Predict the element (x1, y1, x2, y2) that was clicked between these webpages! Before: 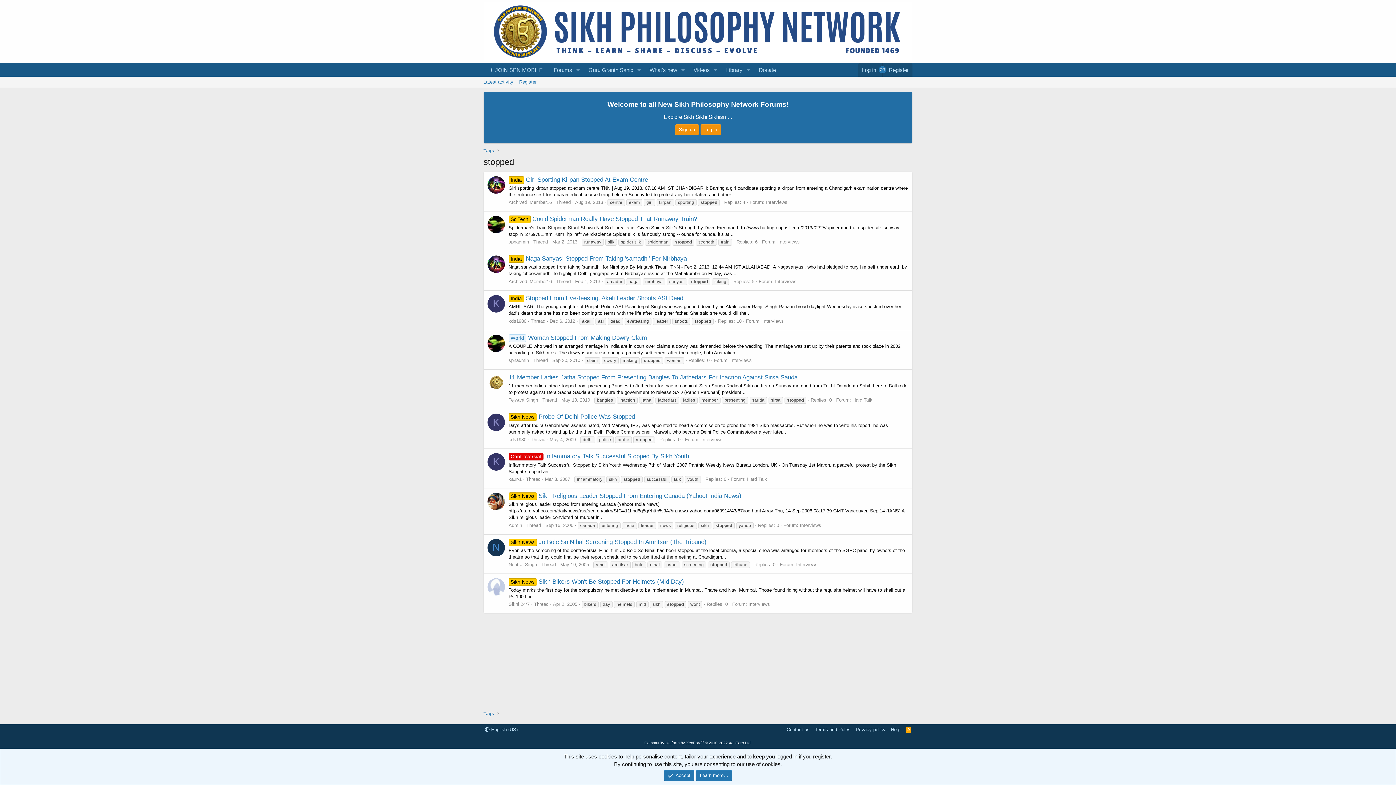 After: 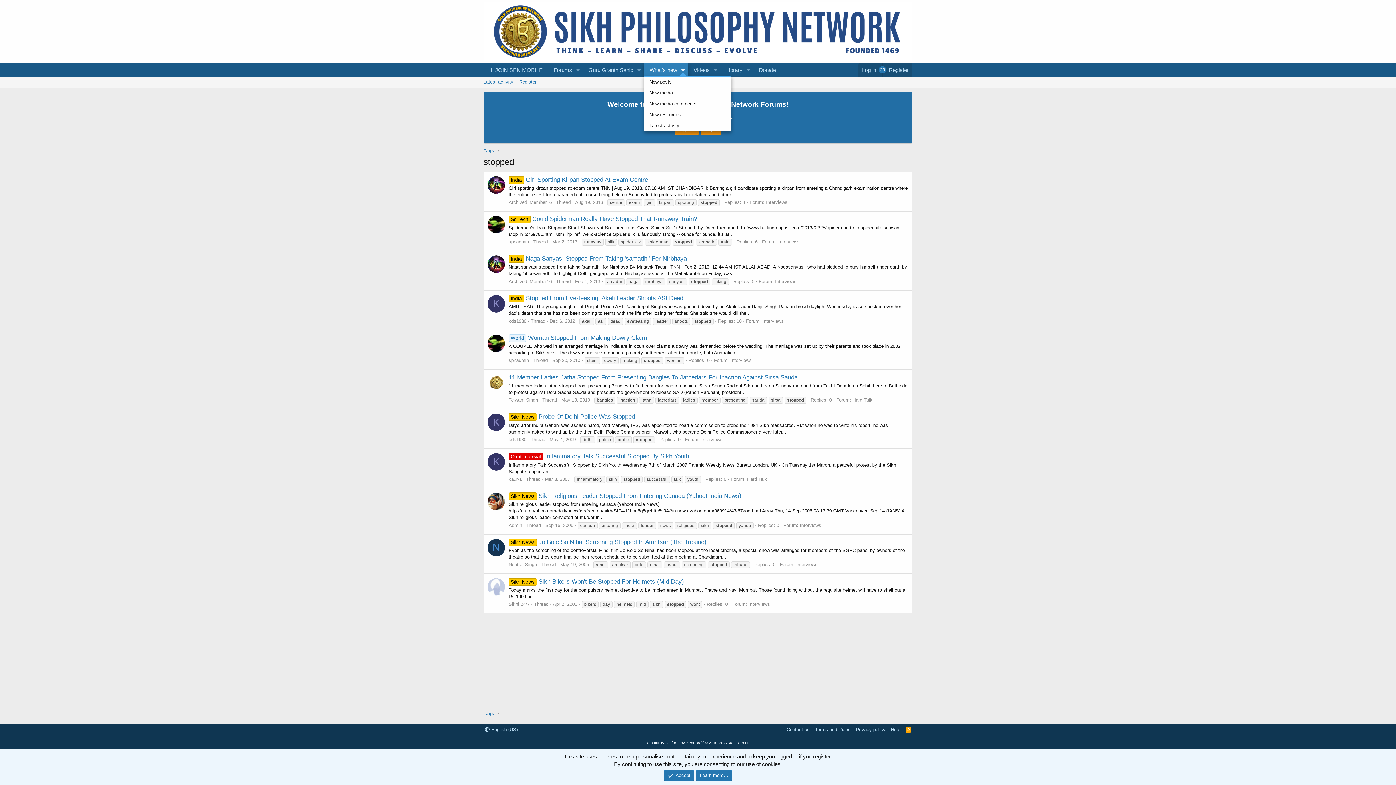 Action: label: Toggle expanded bbox: (678, 63, 688, 76)